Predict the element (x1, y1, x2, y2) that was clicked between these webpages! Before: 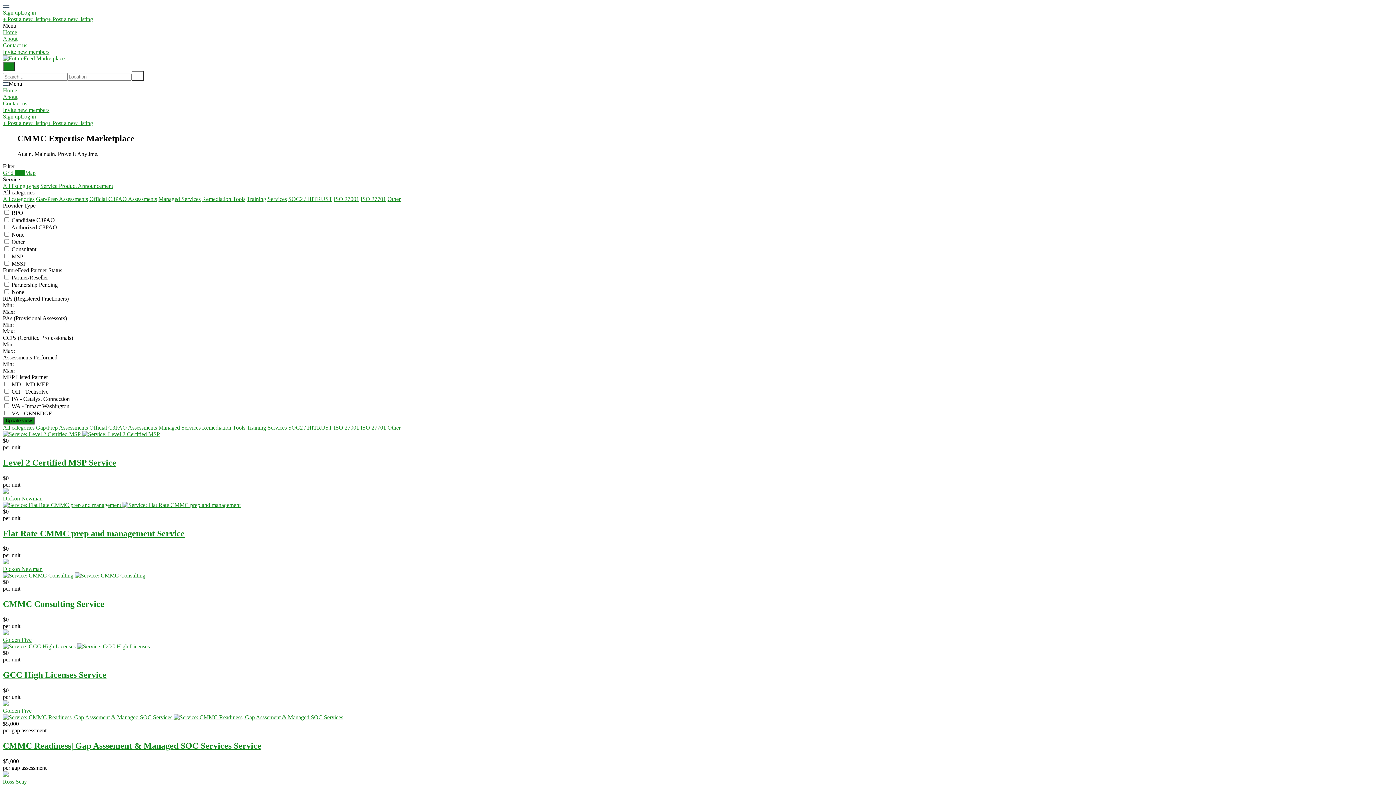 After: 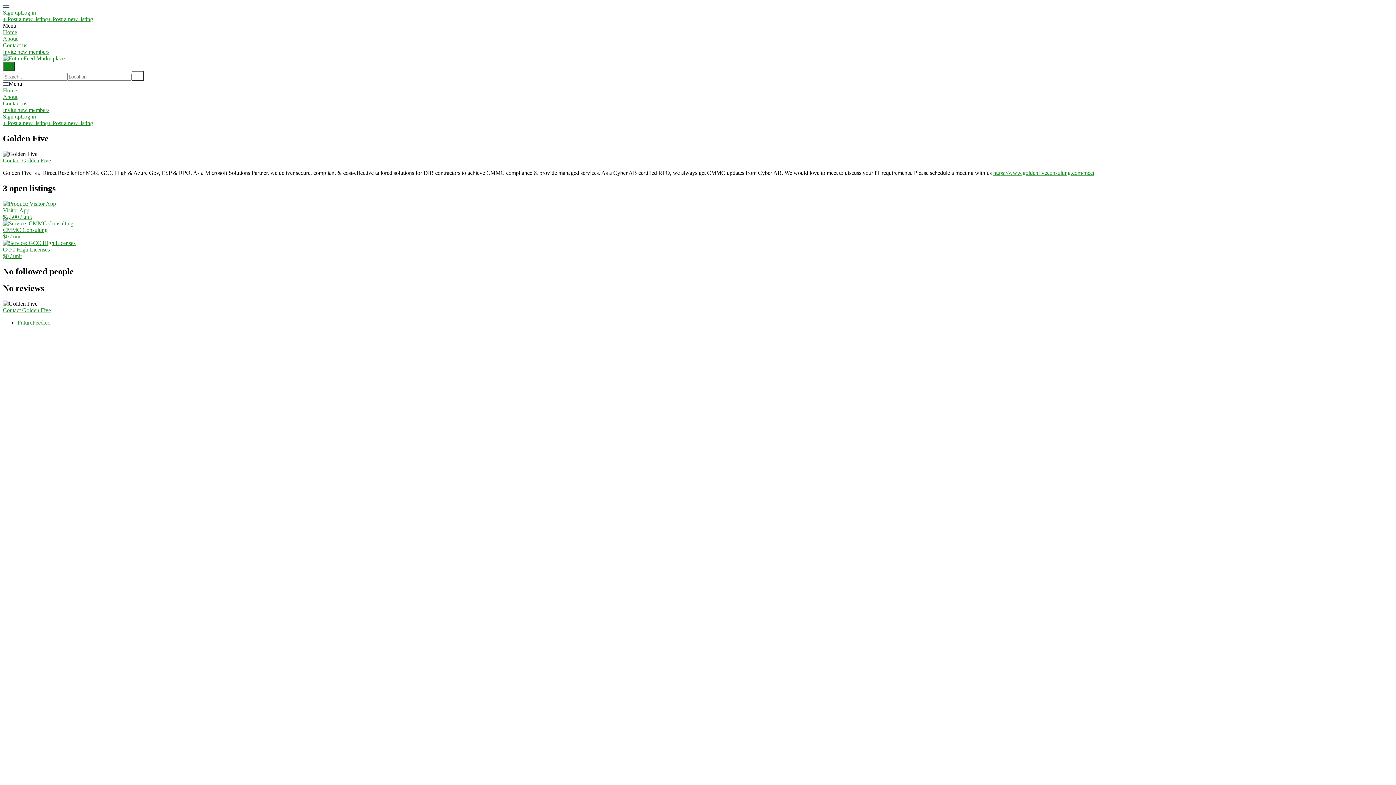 Action: bbox: (2, 630, 8, 636)